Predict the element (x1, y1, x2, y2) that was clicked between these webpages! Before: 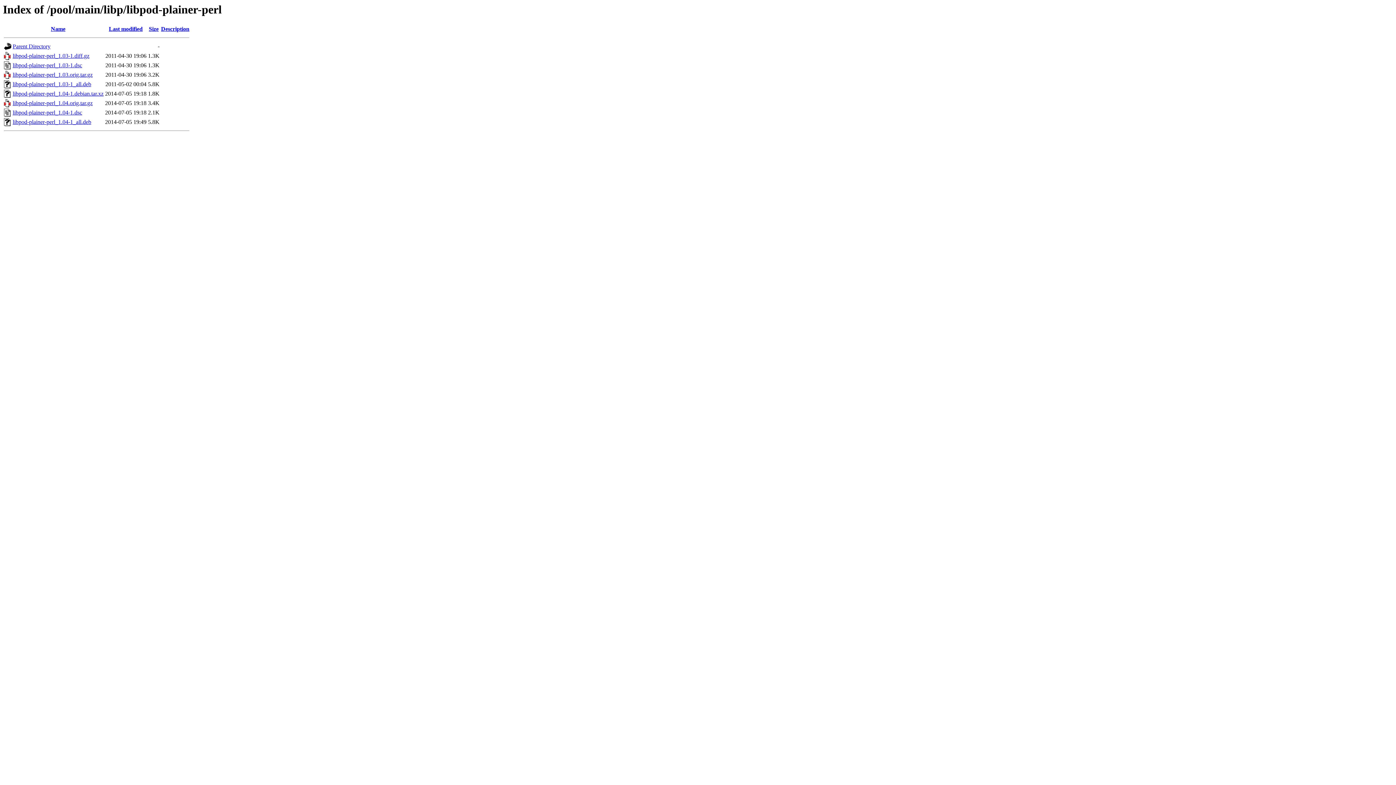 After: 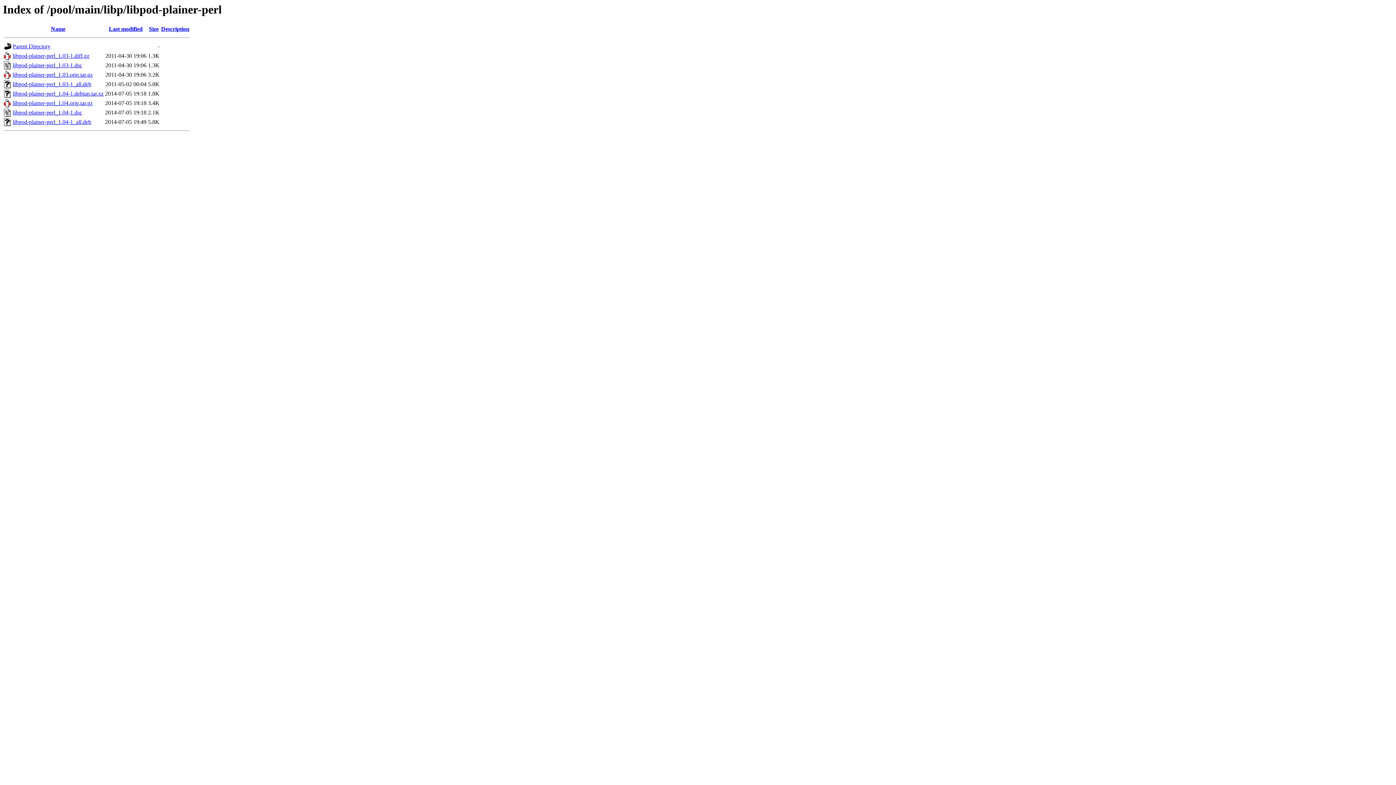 Action: bbox: (12, 71, 92, 77) label: libpod-plainer-perl_1.03.orig.tar.gz